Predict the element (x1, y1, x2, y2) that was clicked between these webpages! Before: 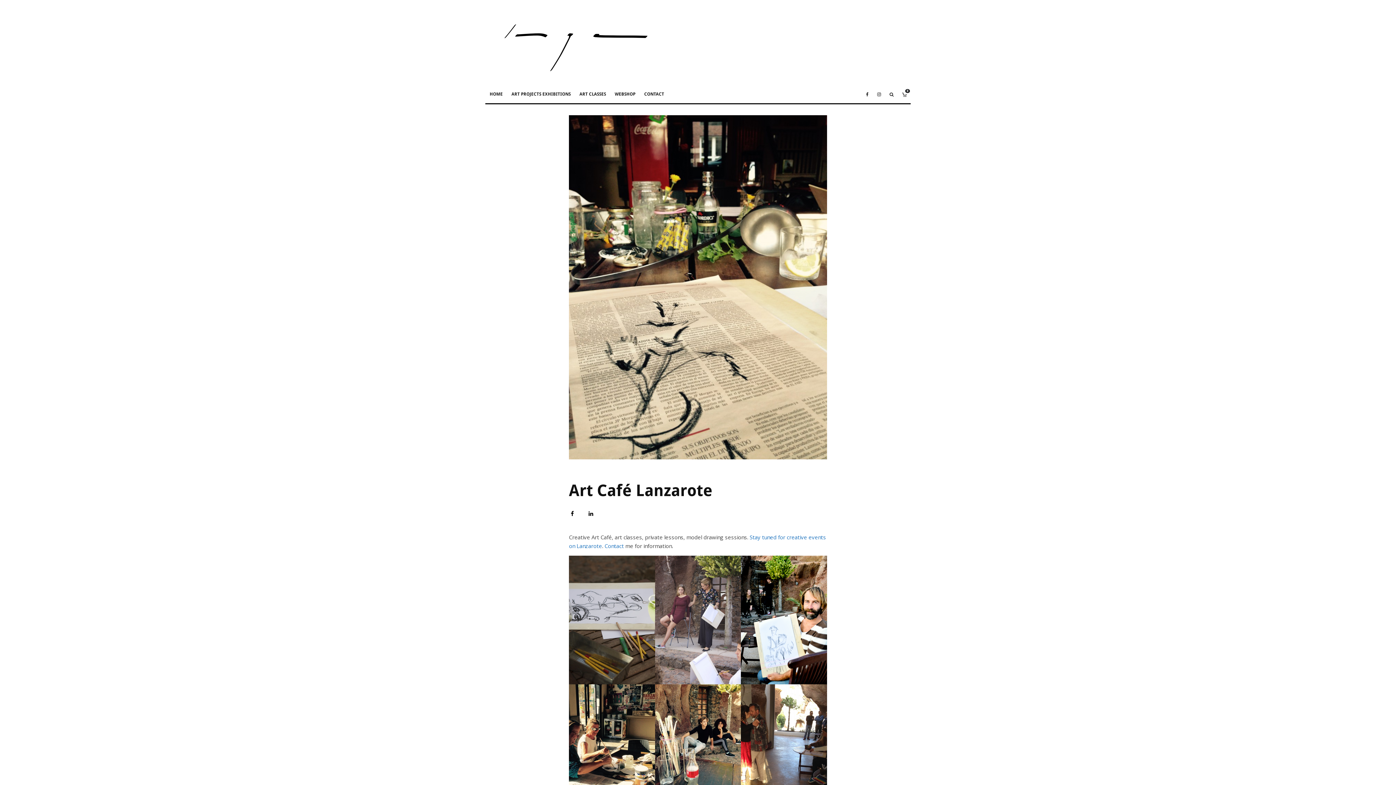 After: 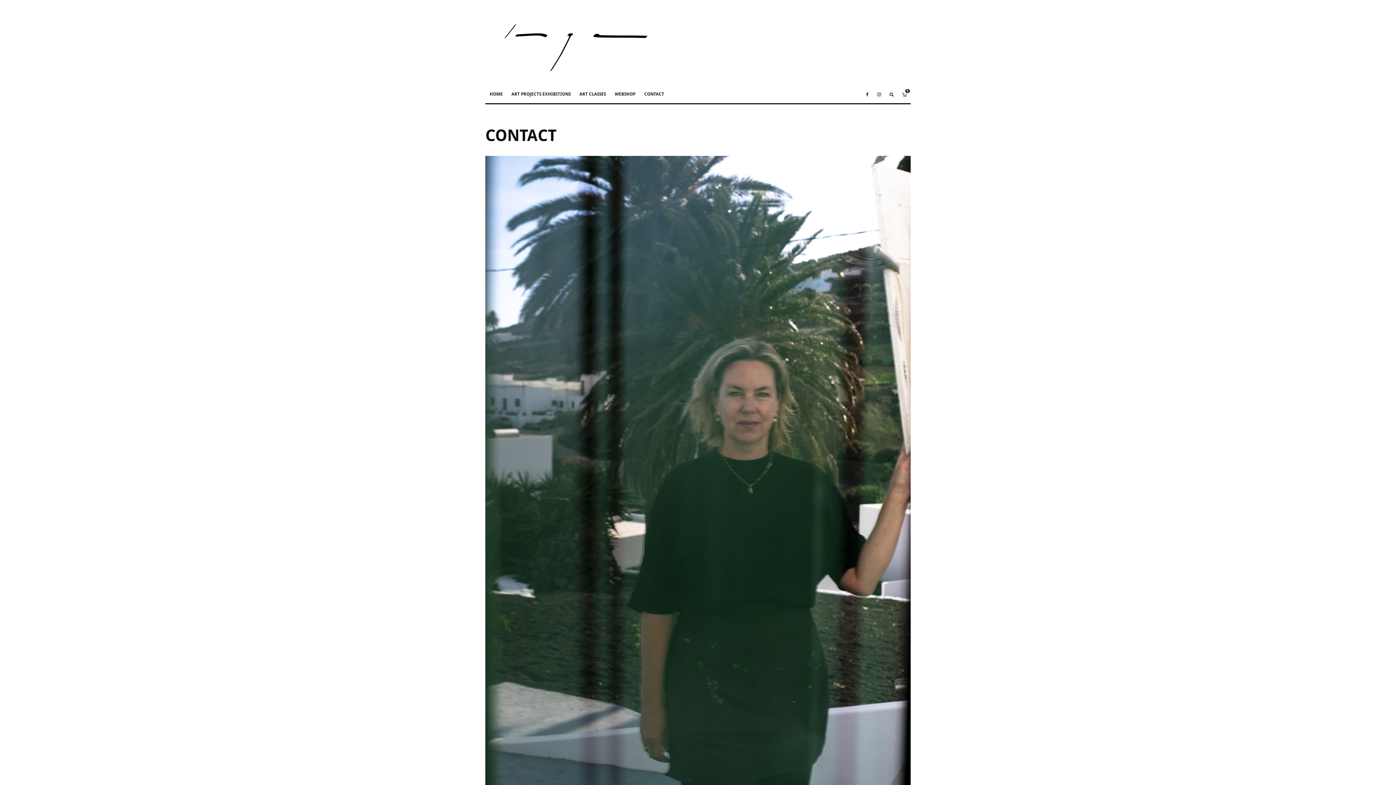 Action: bbox: (604, 542, 624, 549) label: Contact